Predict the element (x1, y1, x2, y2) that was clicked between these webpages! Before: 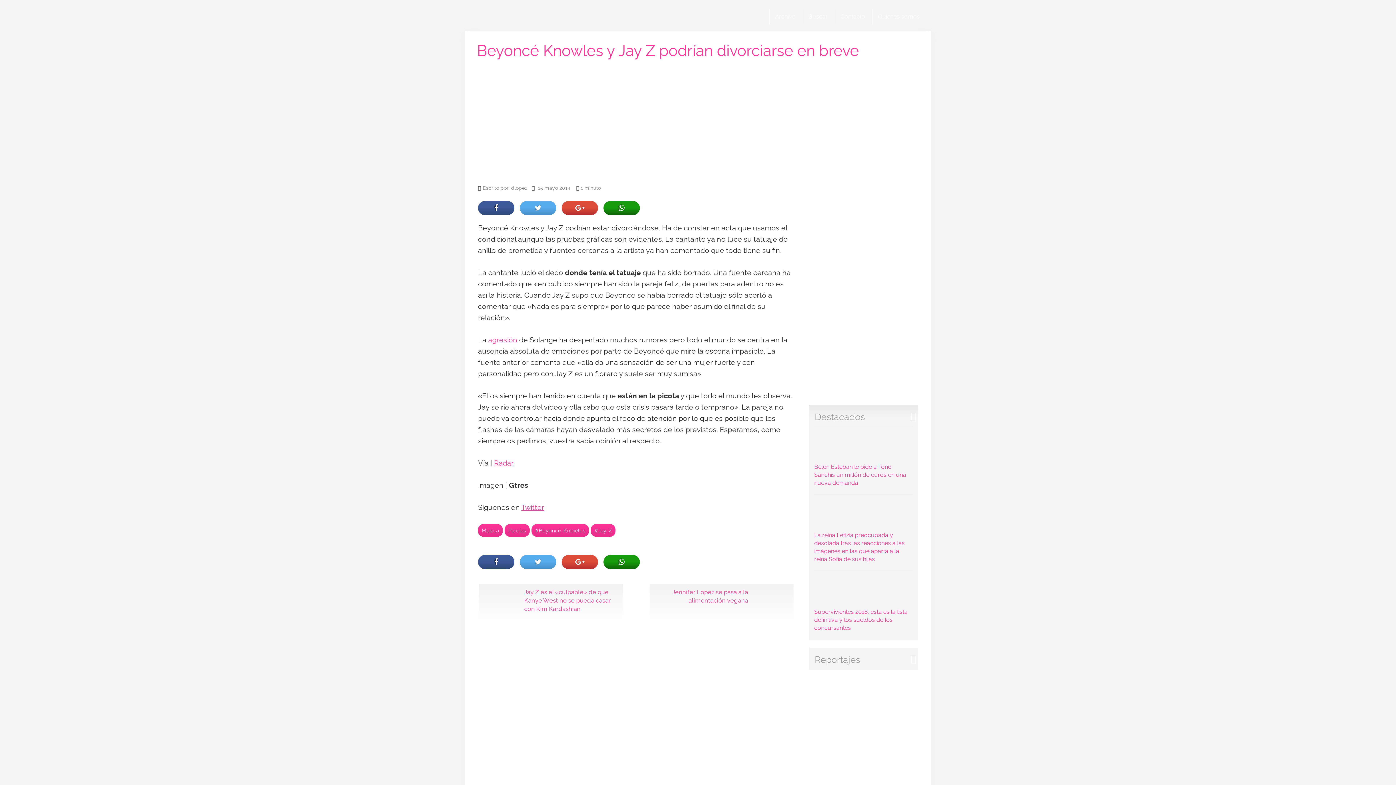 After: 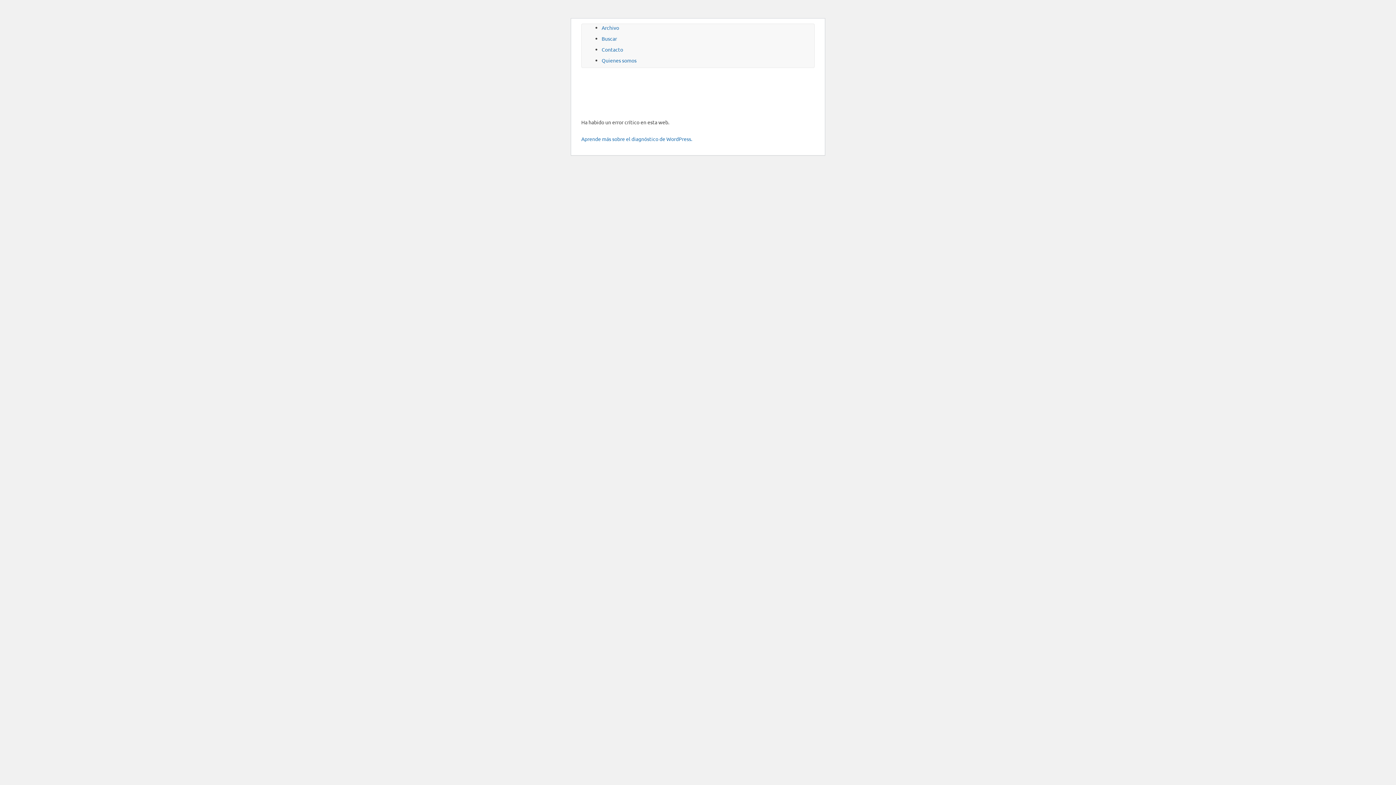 Action: label: Buscar bbox: (802, 9, 833, 24)